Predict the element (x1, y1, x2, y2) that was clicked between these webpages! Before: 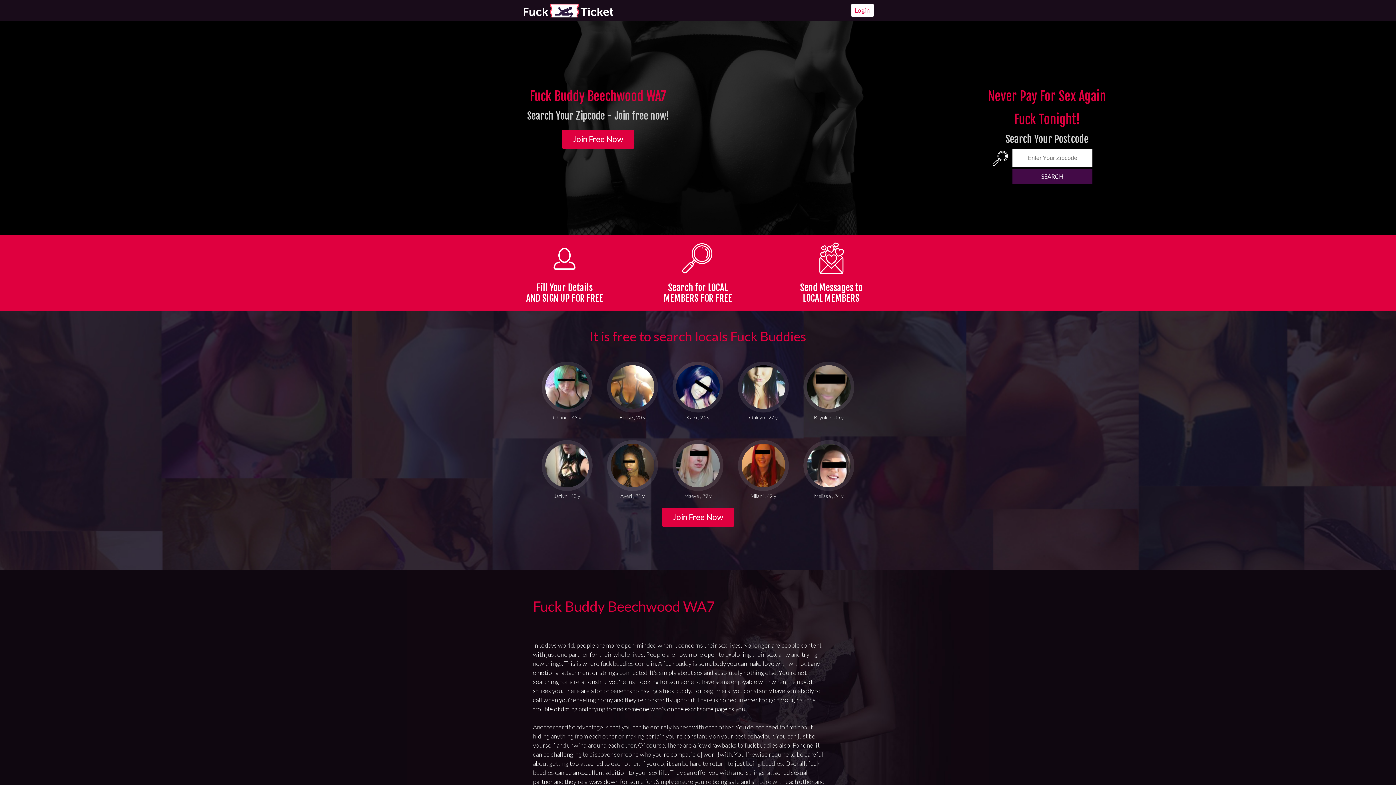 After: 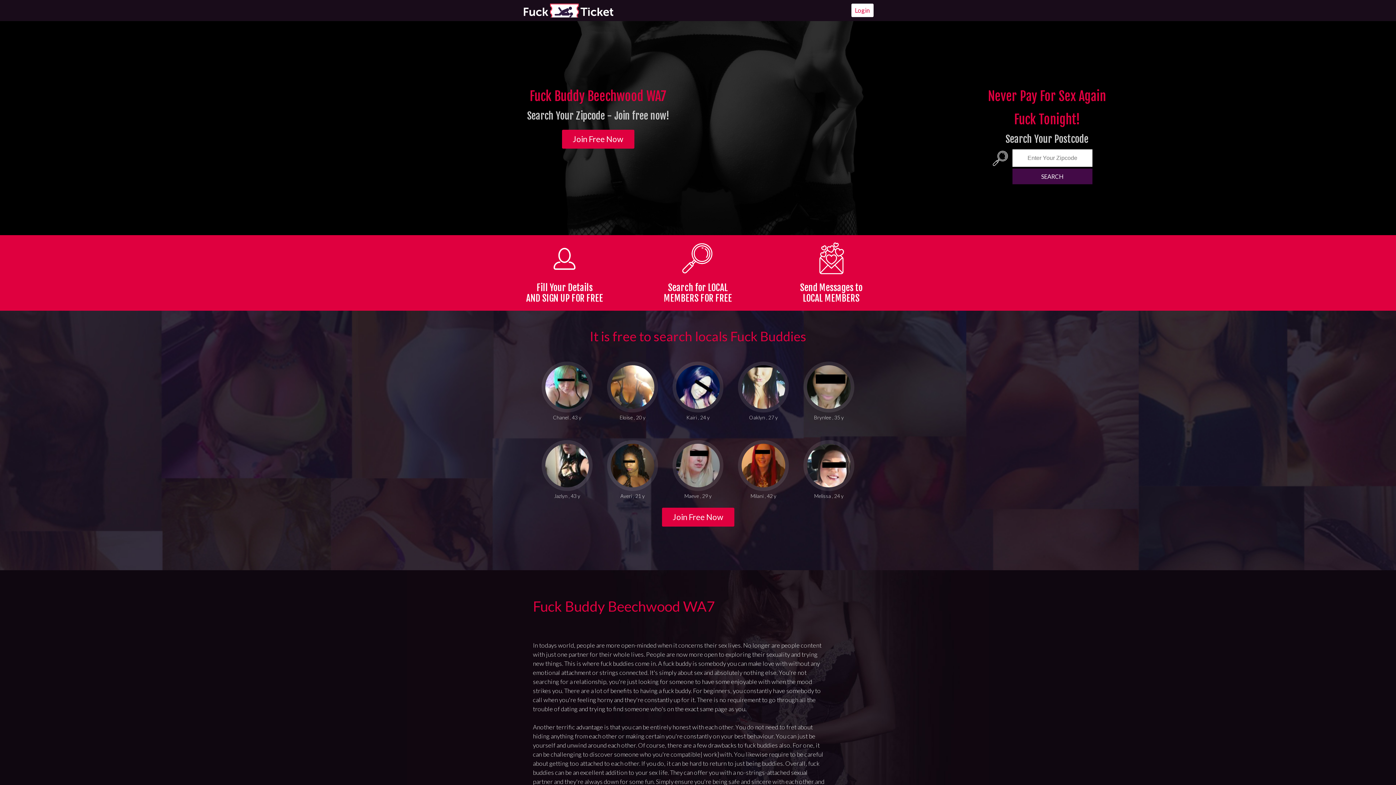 Action: bbox: (1012, 168, 1092, 184) label: SEARCH